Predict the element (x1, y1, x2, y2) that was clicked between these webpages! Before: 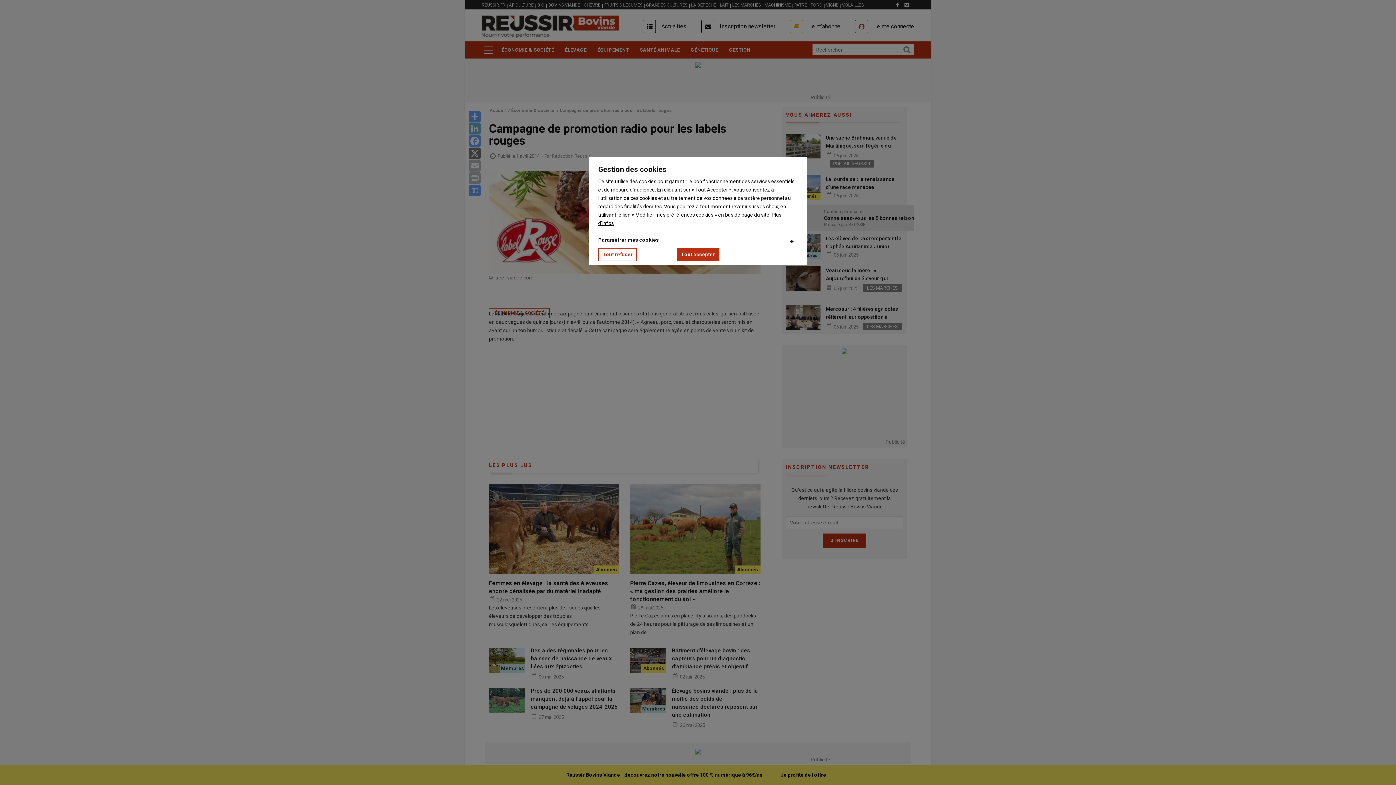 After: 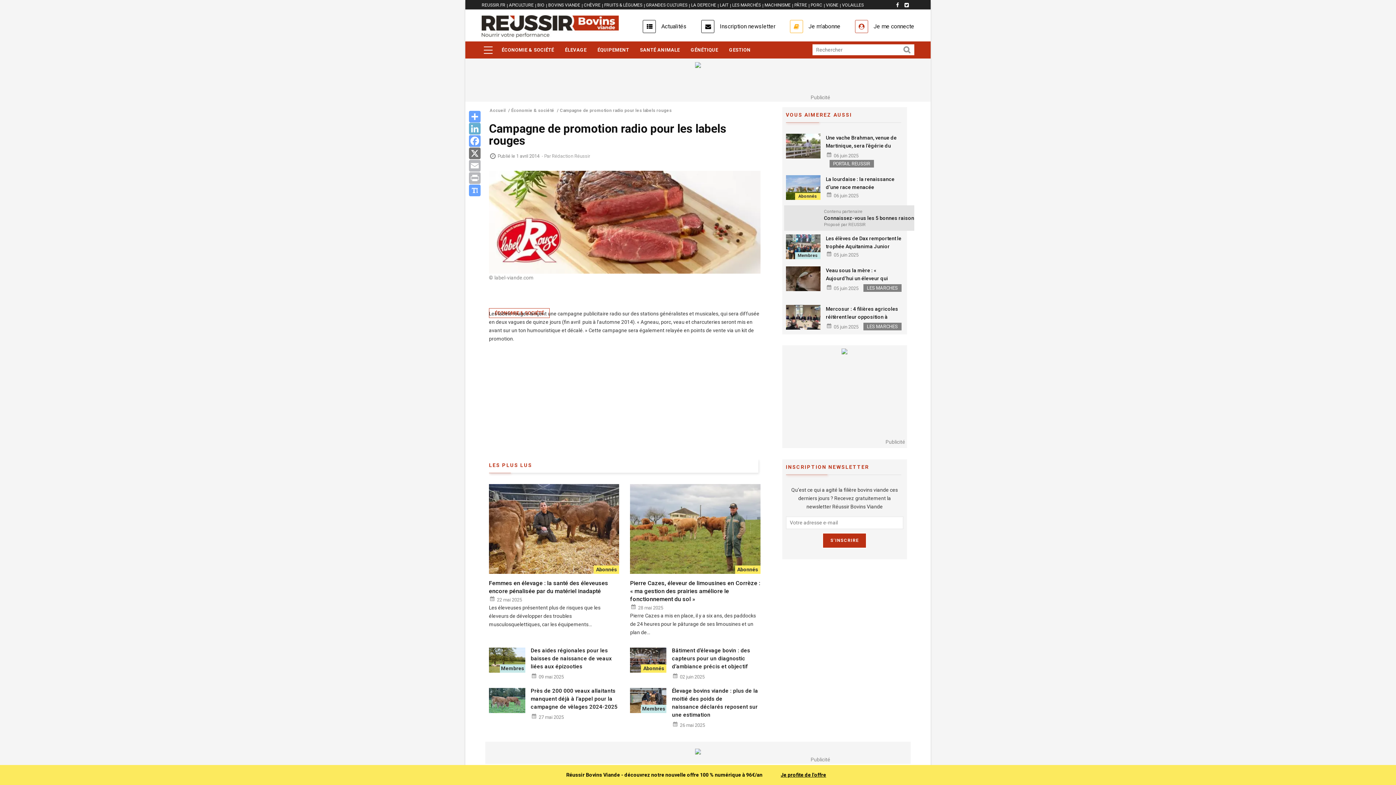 Action: bbox: (598, 248, 637, 261) label: Tout refuser